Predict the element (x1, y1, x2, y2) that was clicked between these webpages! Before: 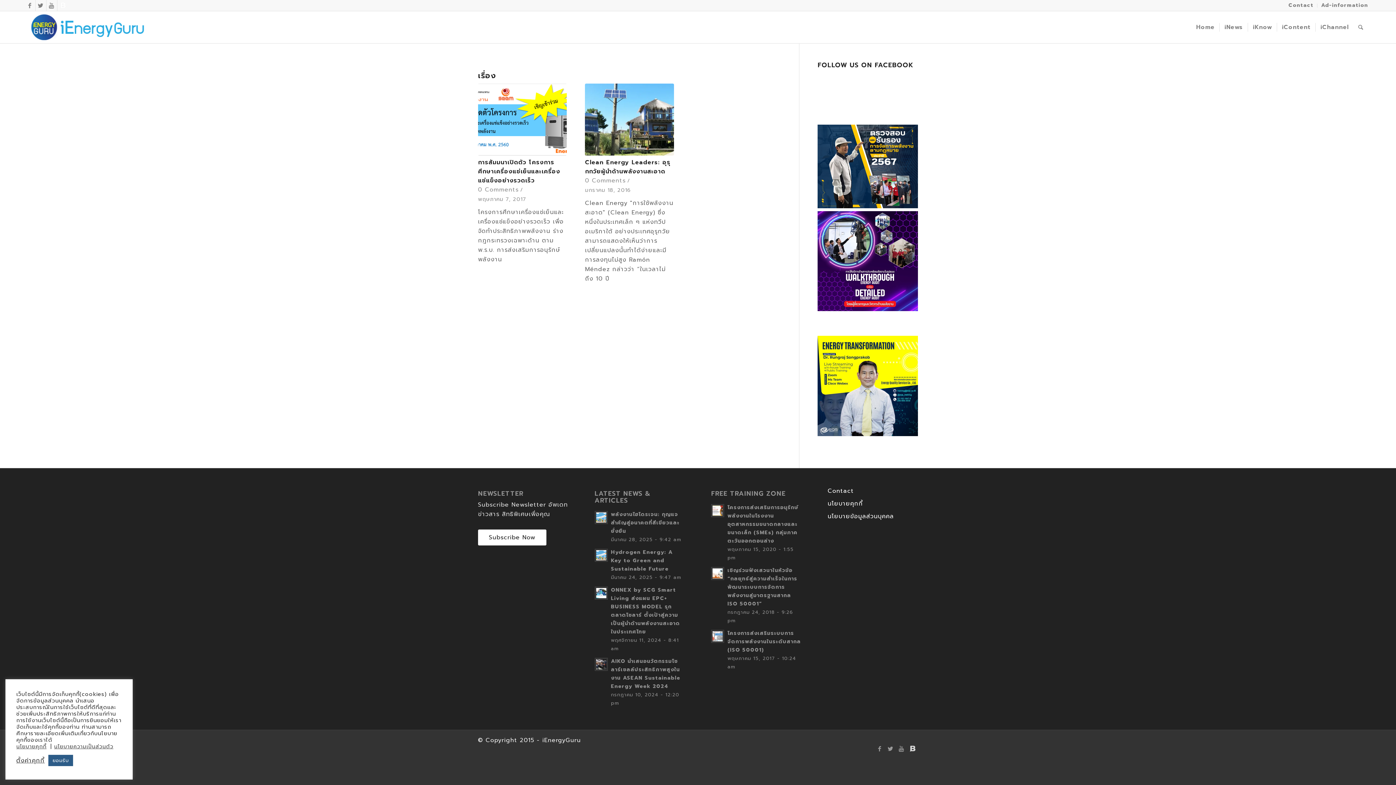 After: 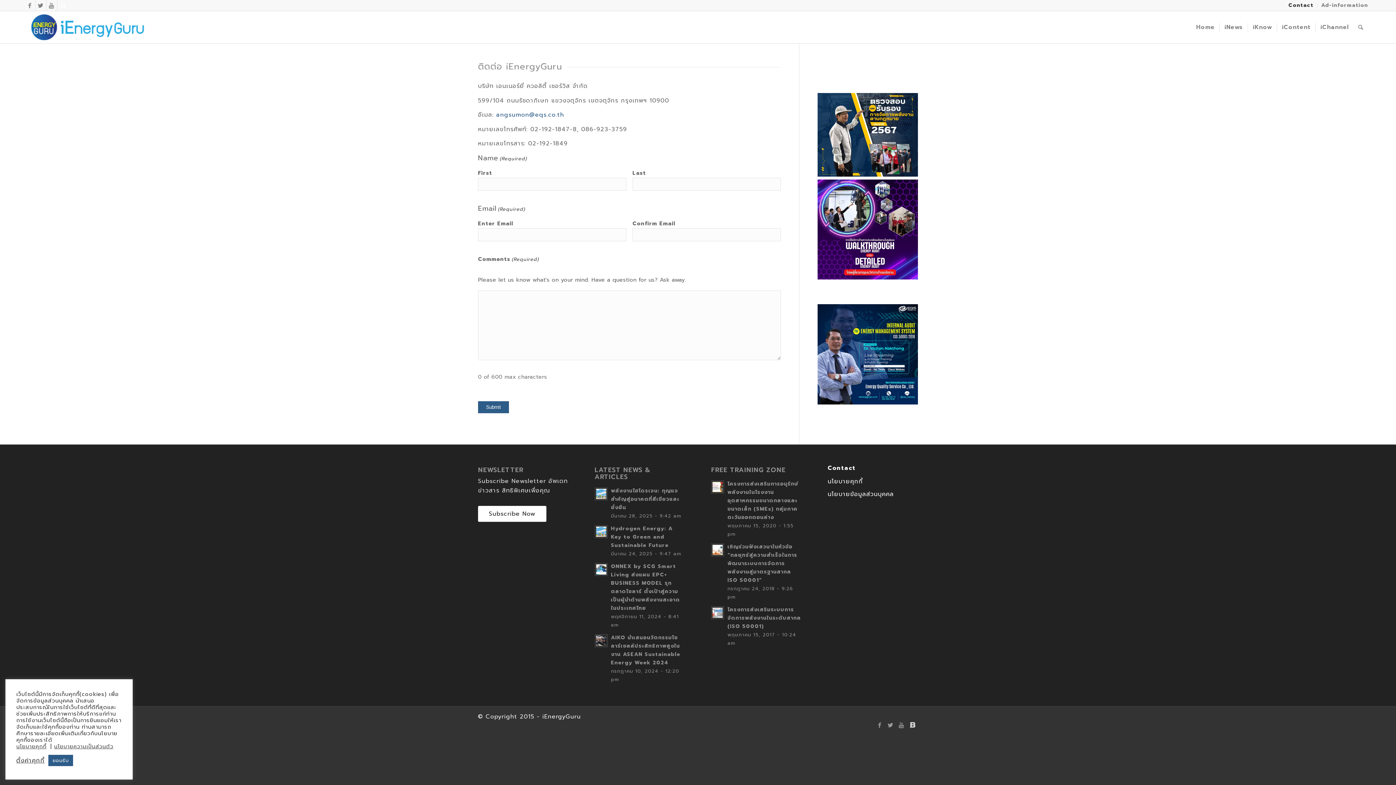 Action: label: Contact bbox: (1288, -1, 1313, 11)